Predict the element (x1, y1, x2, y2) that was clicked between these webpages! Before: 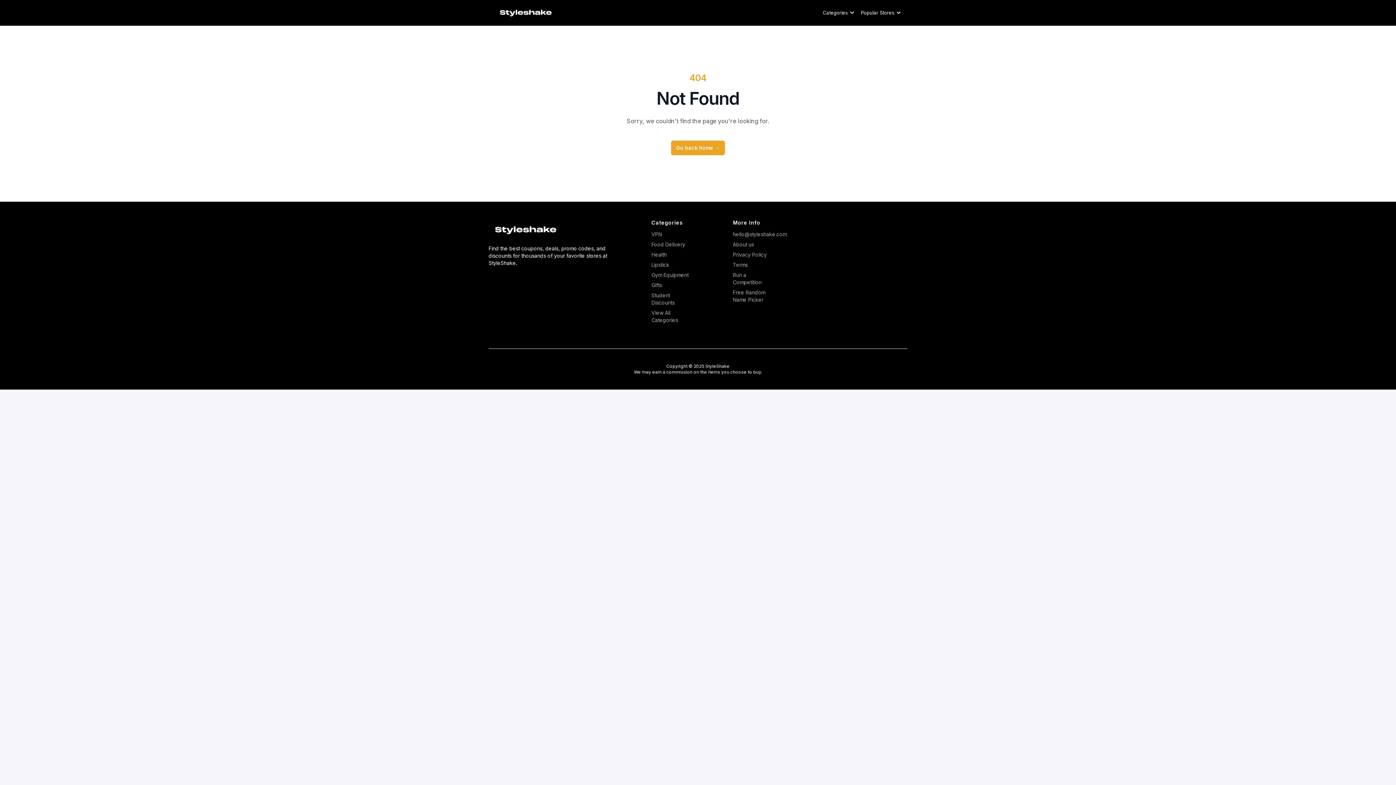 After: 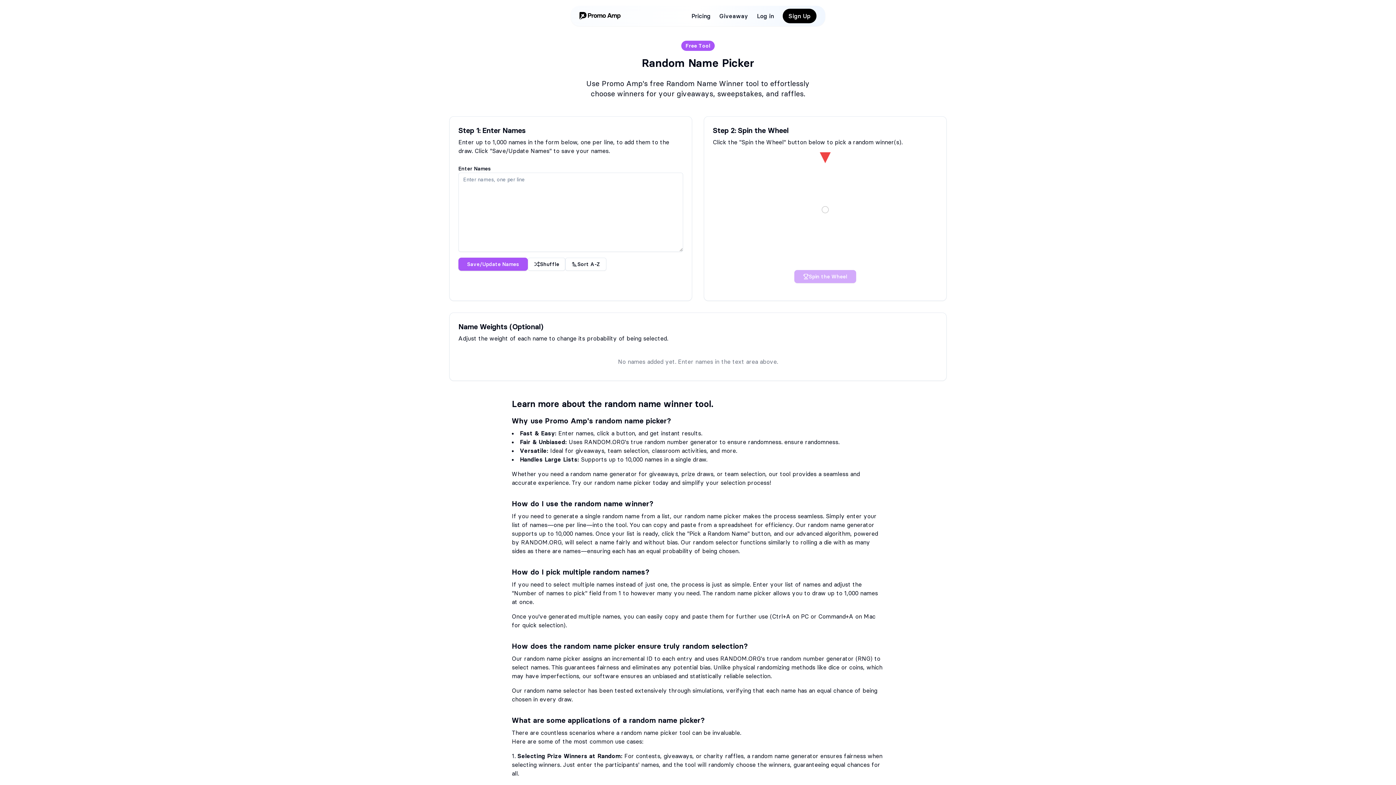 Action: label: Free Random Name Picker bbox: (733, 289, 773, 303)